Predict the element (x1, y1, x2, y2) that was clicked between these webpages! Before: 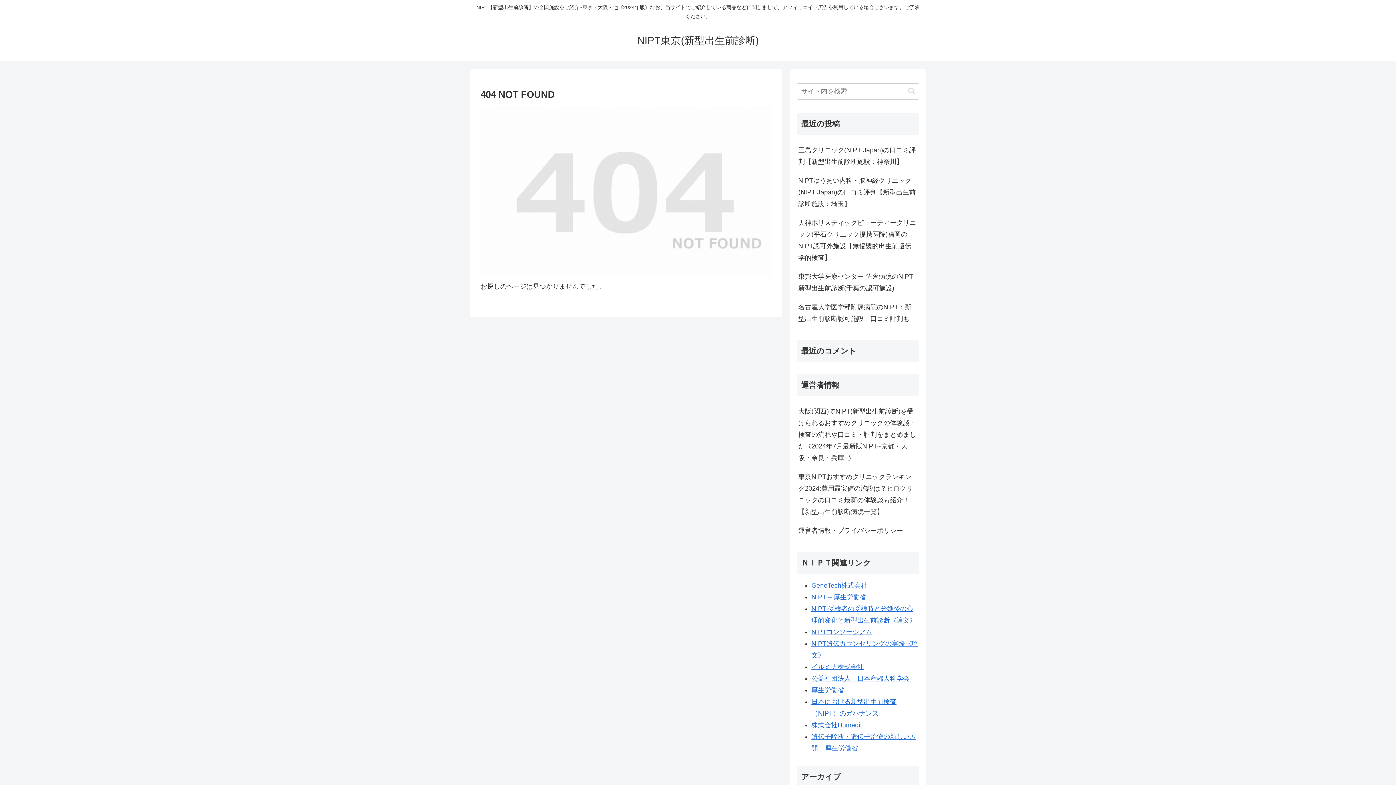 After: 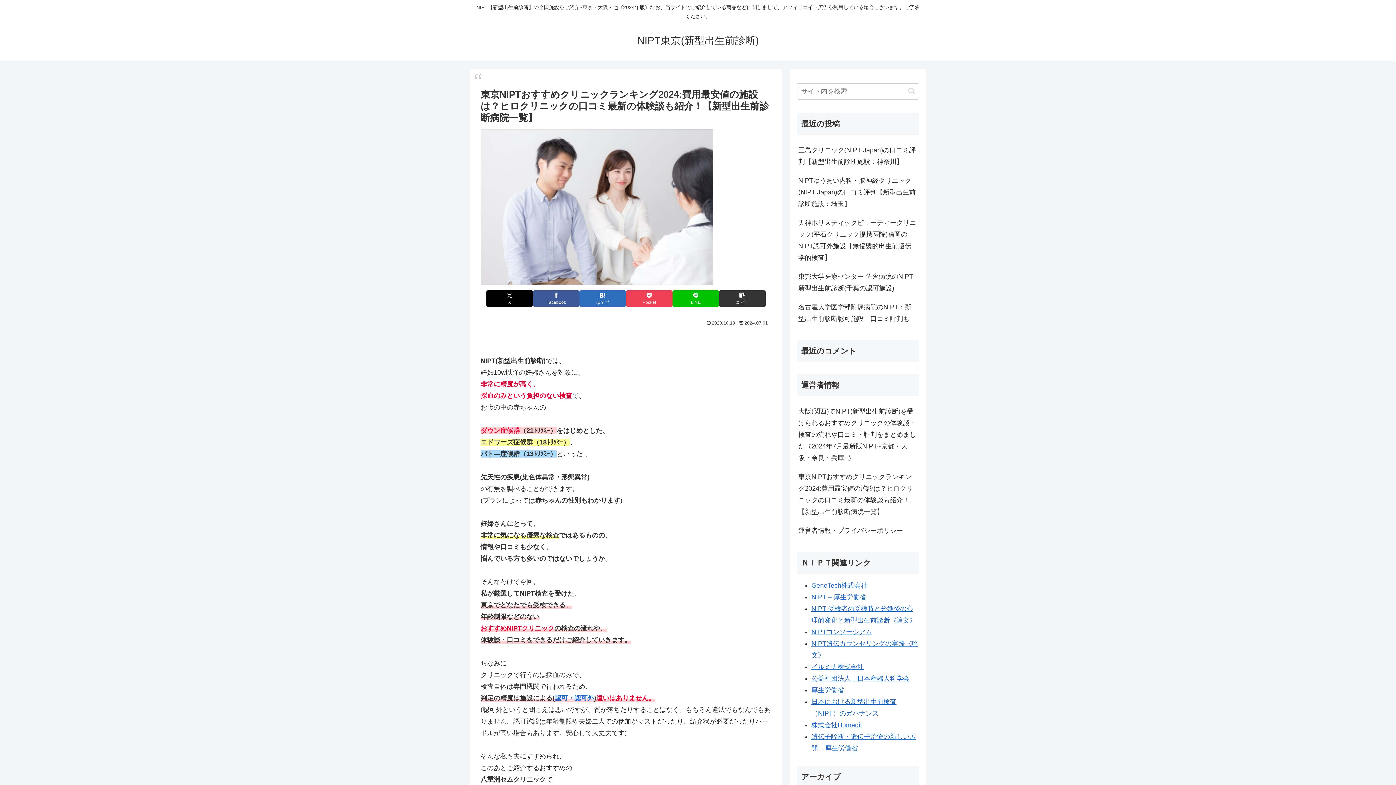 Action: bbox: (630, 38, 765, 45) label: NIPT東京(新型出生前診断)